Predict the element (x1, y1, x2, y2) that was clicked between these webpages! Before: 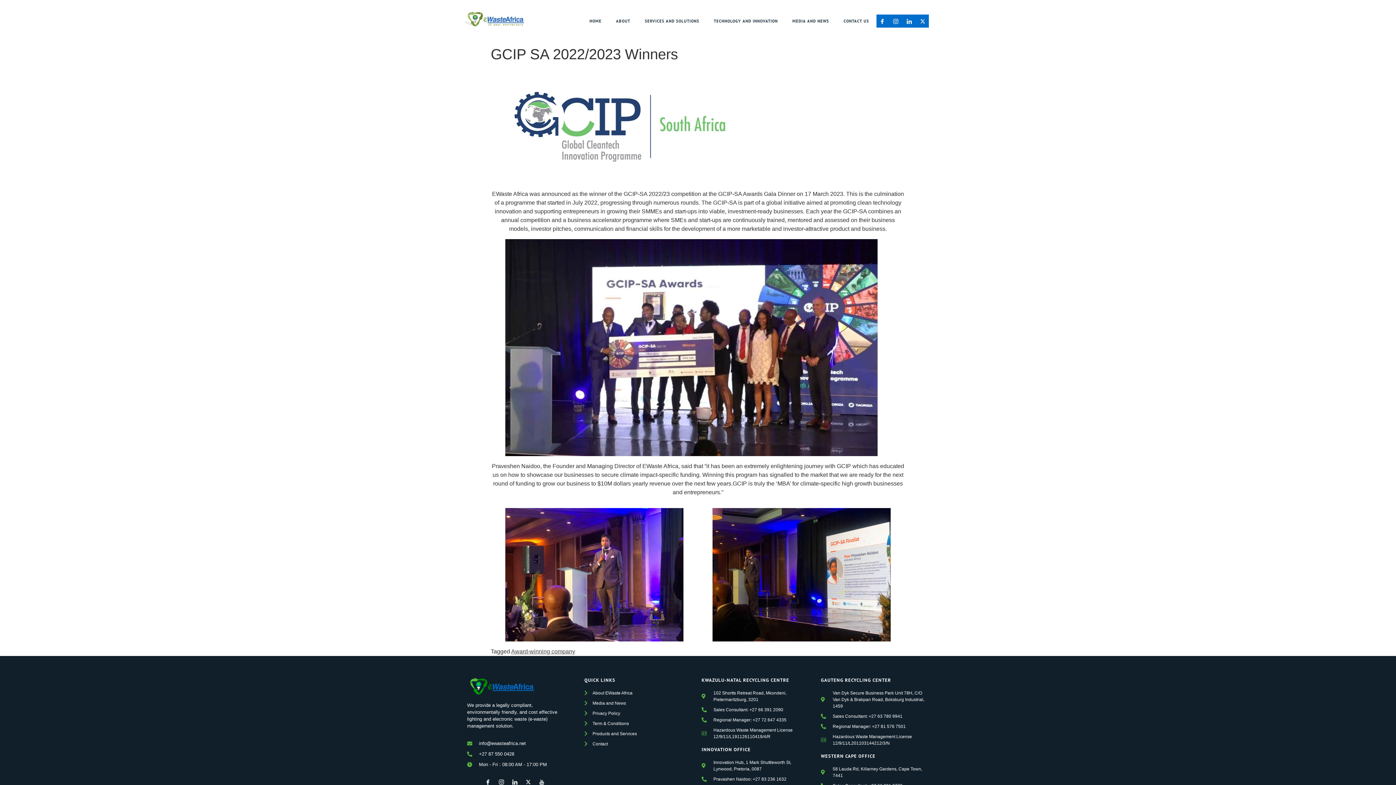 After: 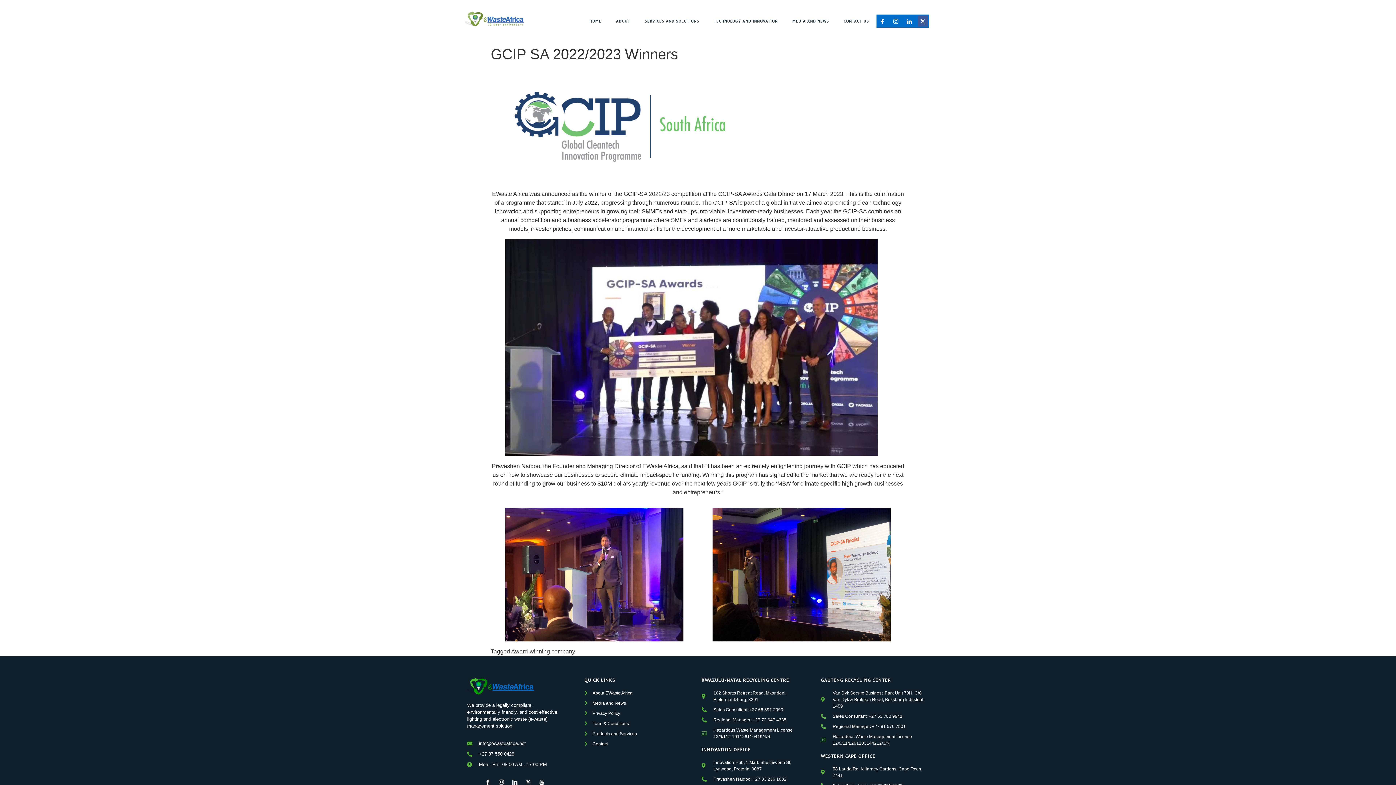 Action: bbox: (918, 15, 927, 26) label: X